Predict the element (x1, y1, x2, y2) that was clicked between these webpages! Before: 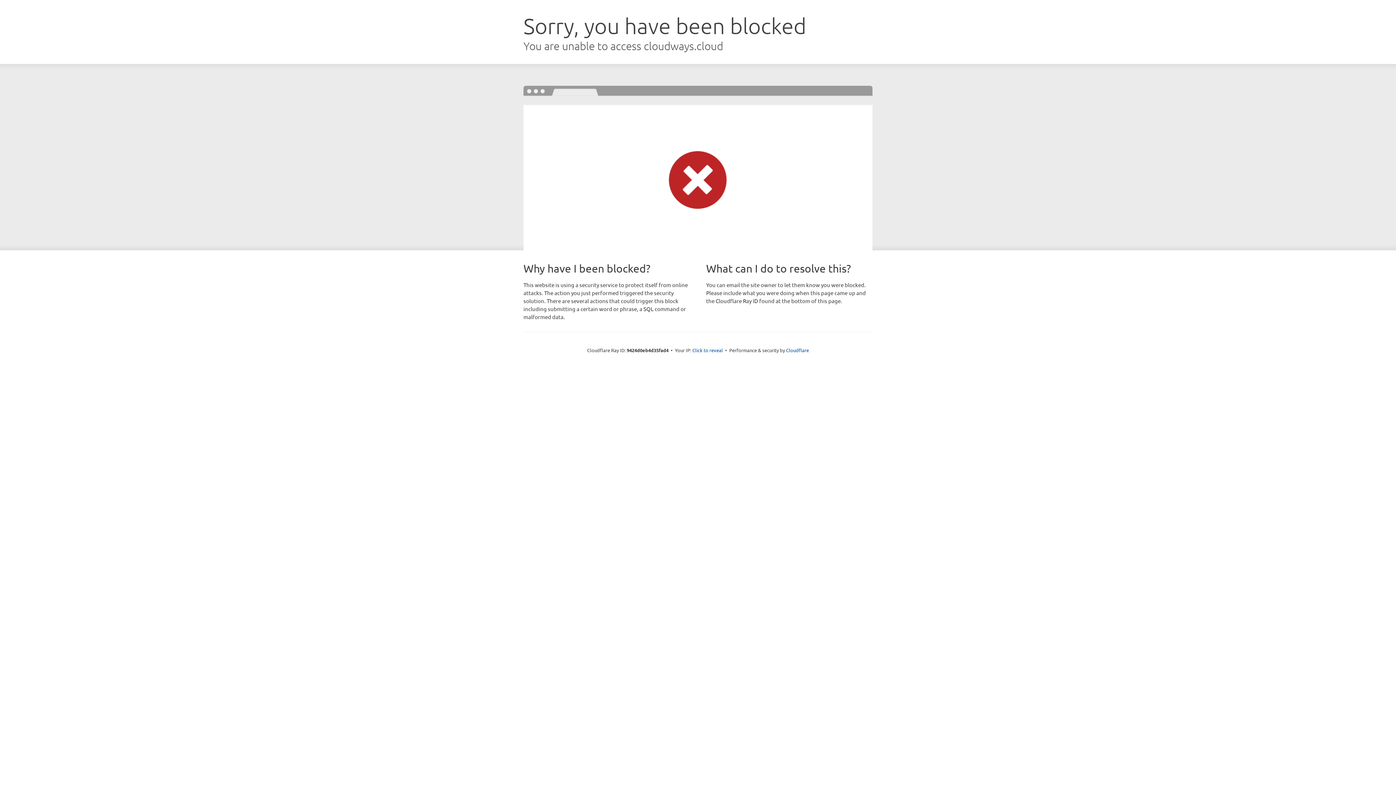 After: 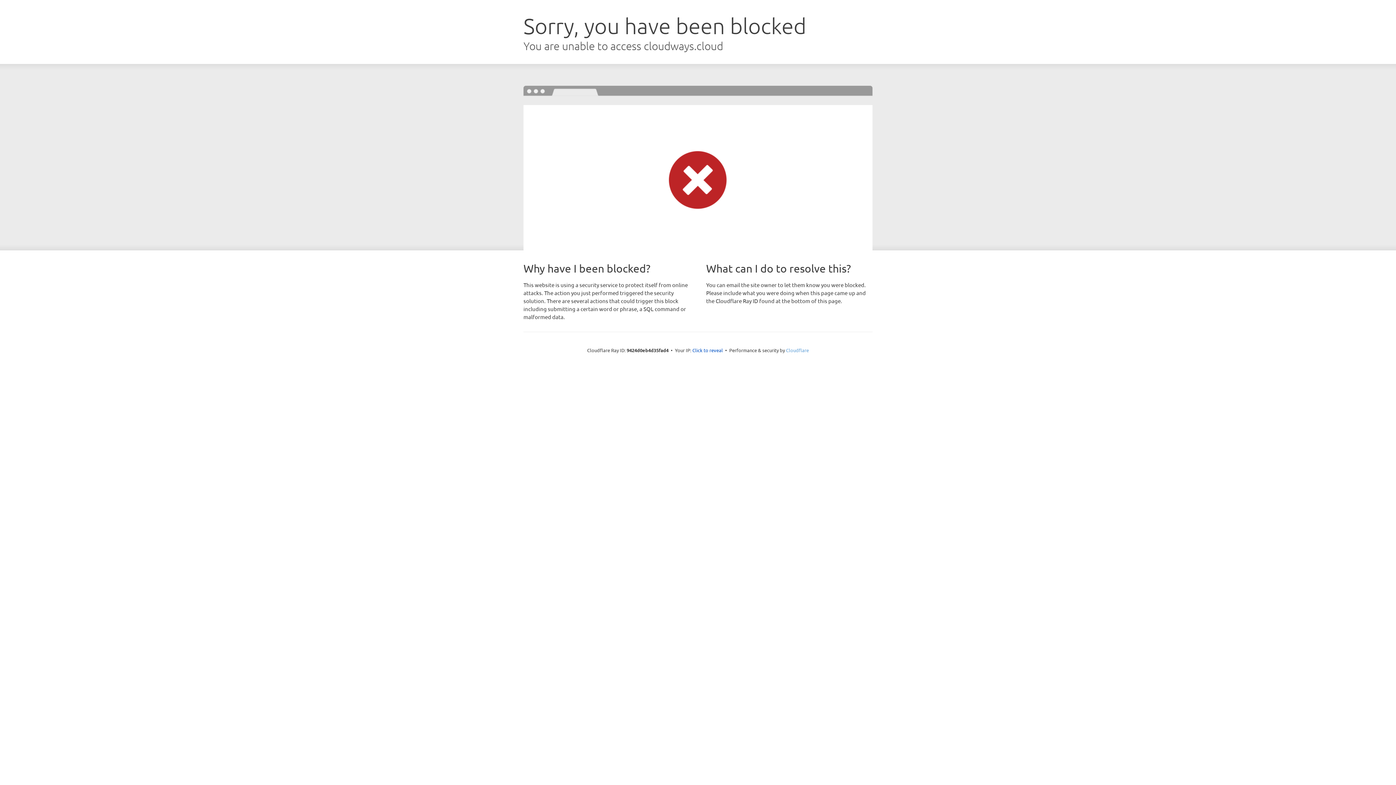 Action: label: Cloudflare bbox: (786, 347, 809, 353)